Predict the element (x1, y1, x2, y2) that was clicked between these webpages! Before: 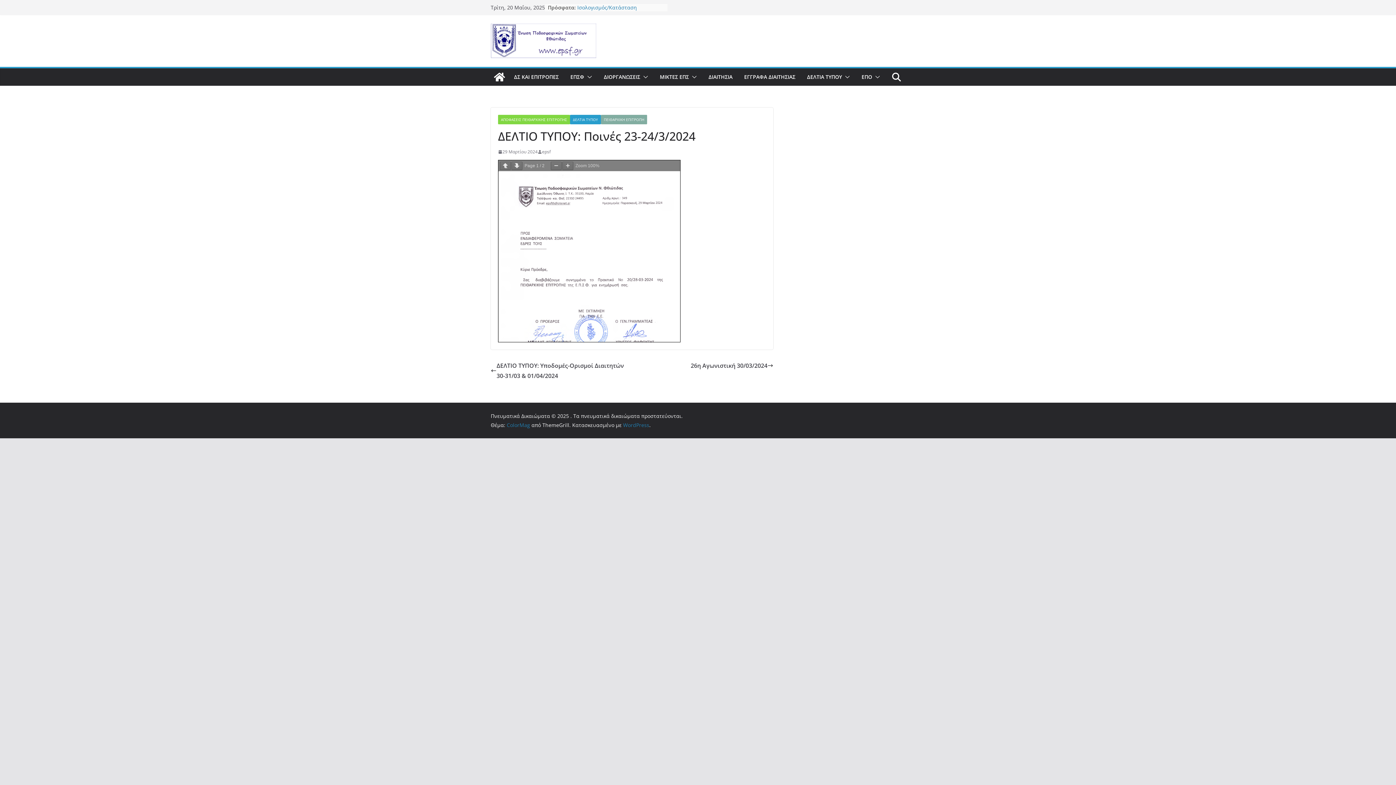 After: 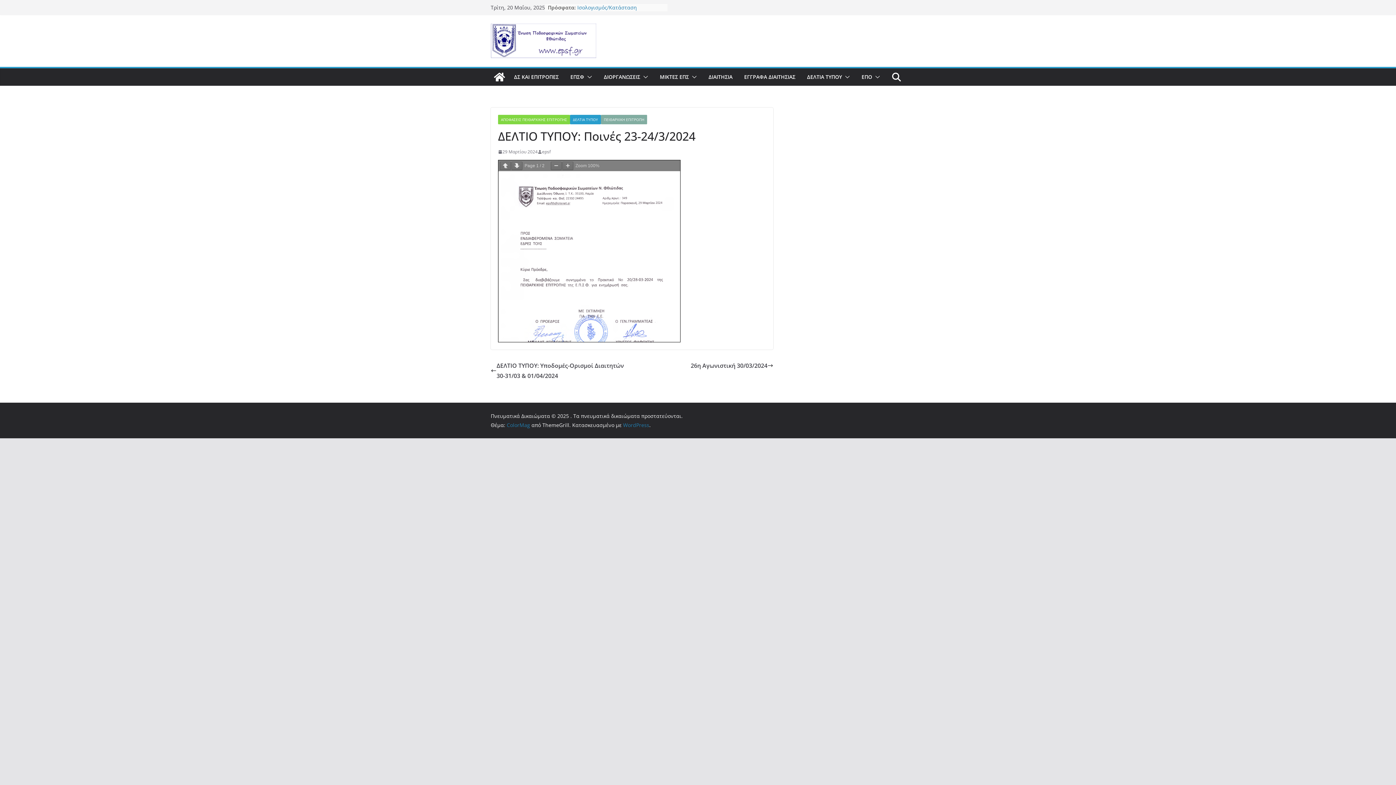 Action: bbox: (0, 439, 0, 447)